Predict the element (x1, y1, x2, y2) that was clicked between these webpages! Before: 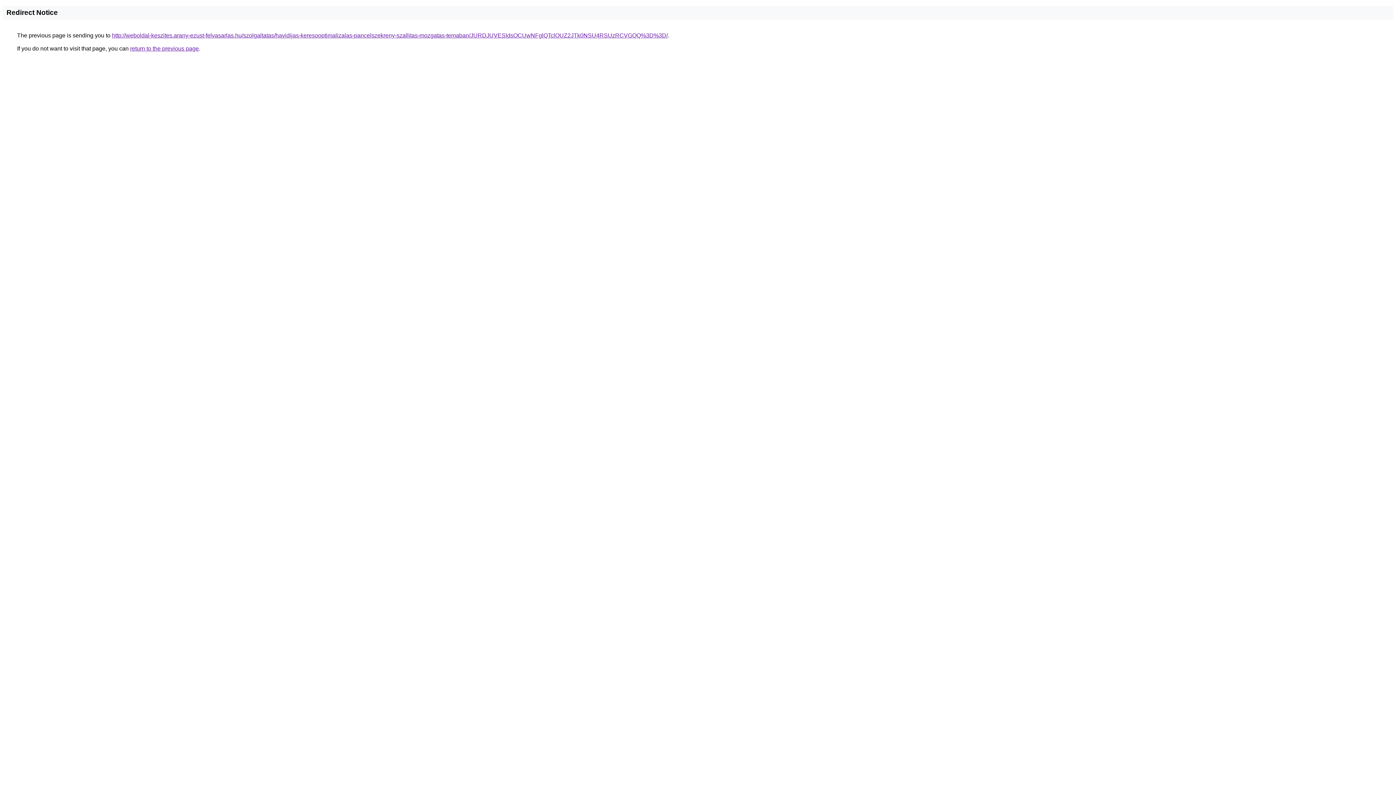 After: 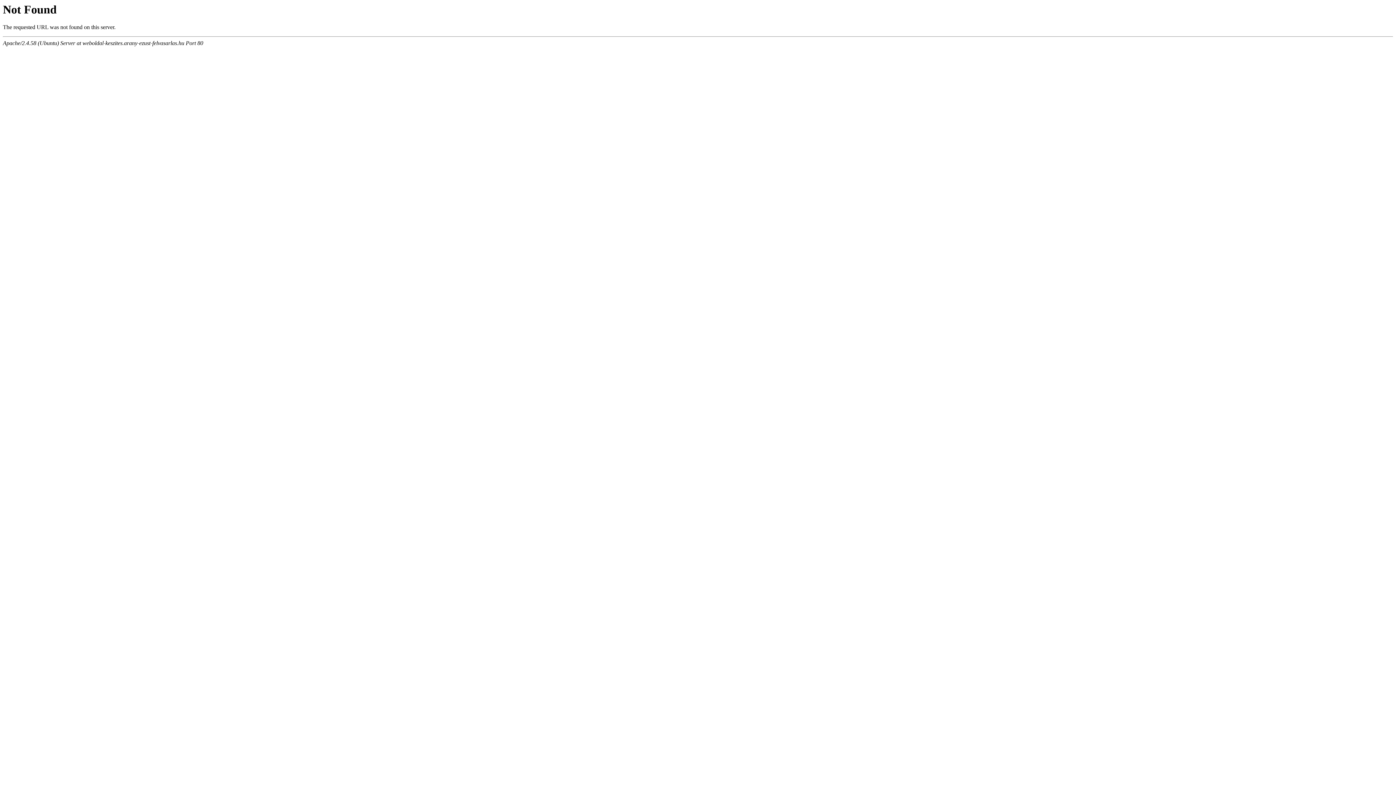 Action: bbox: (112, 32, 668, 38) label: http://weboldal-keszites.arany-ezust-felvasarlas.hu/szolgaltatas/havidijas-keresooptimalizalas-pancelszekreny-szallitas-mozgatas-temaban/JURDJUVESldsOCUwNFglQTclOUZ2JTk0NSU4RSUzRCVGQQ%3D%3D/